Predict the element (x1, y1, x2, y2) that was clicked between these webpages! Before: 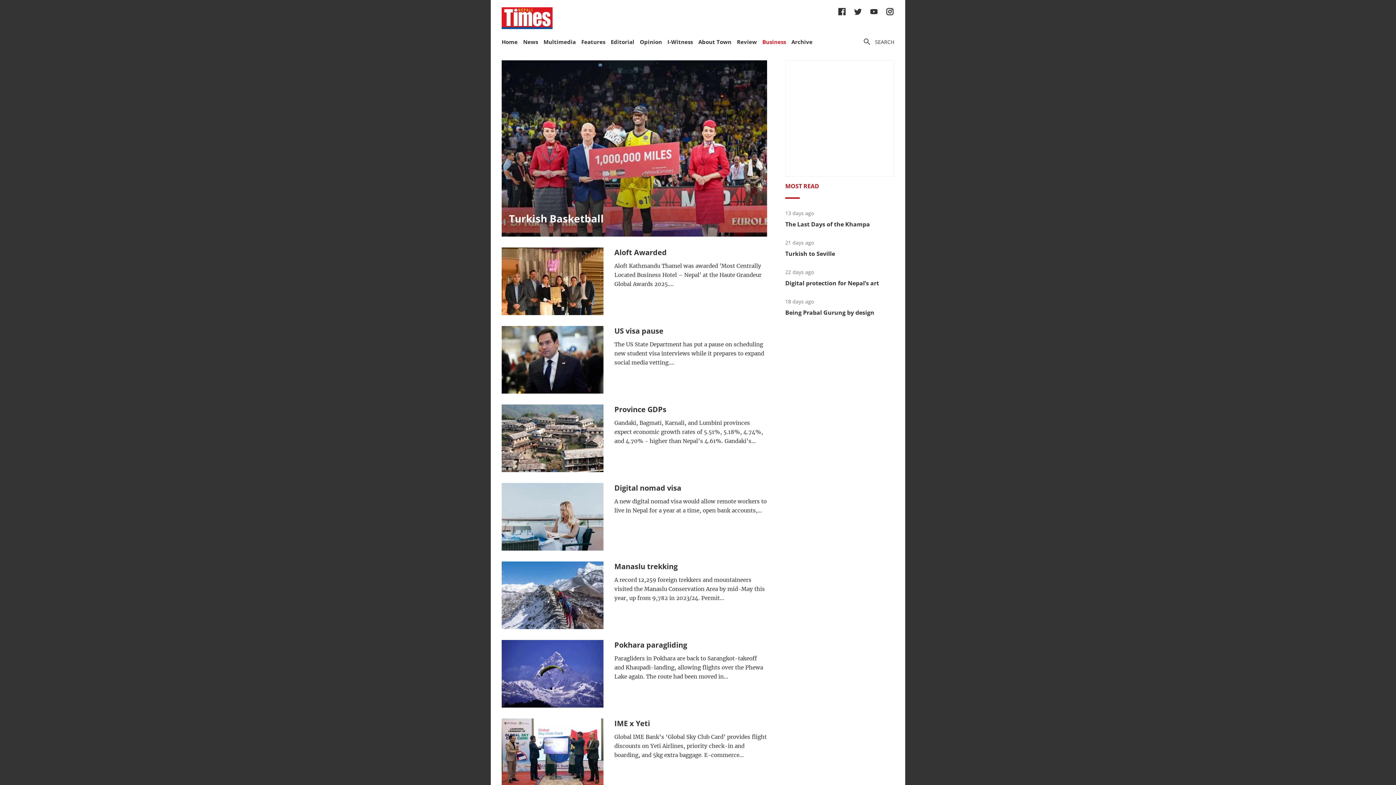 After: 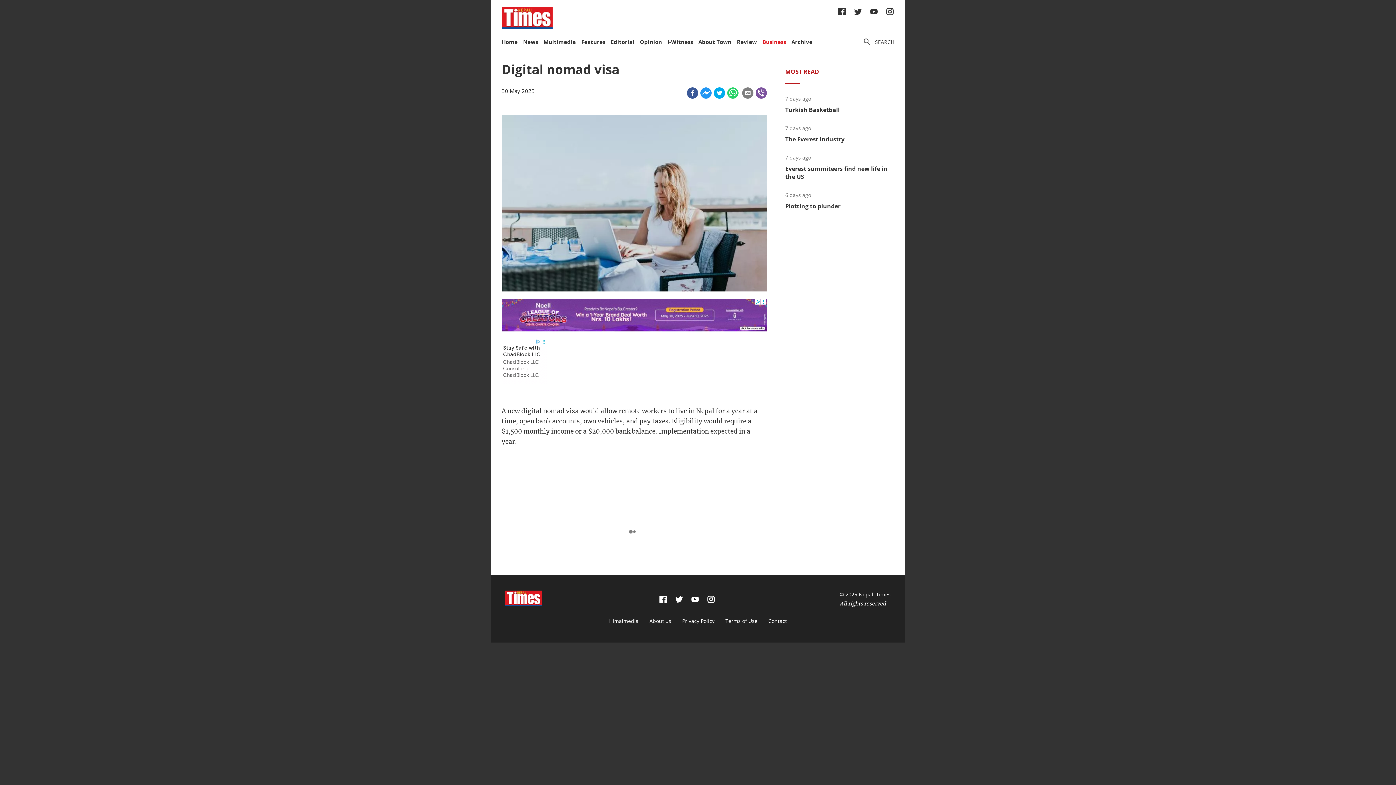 Action: label: Digital nomad visa

A new digital nomad visa would allow remote workers to live in Nepal for a year at a time, open bank accounts,... bbox: (501, 483, 767, 551)